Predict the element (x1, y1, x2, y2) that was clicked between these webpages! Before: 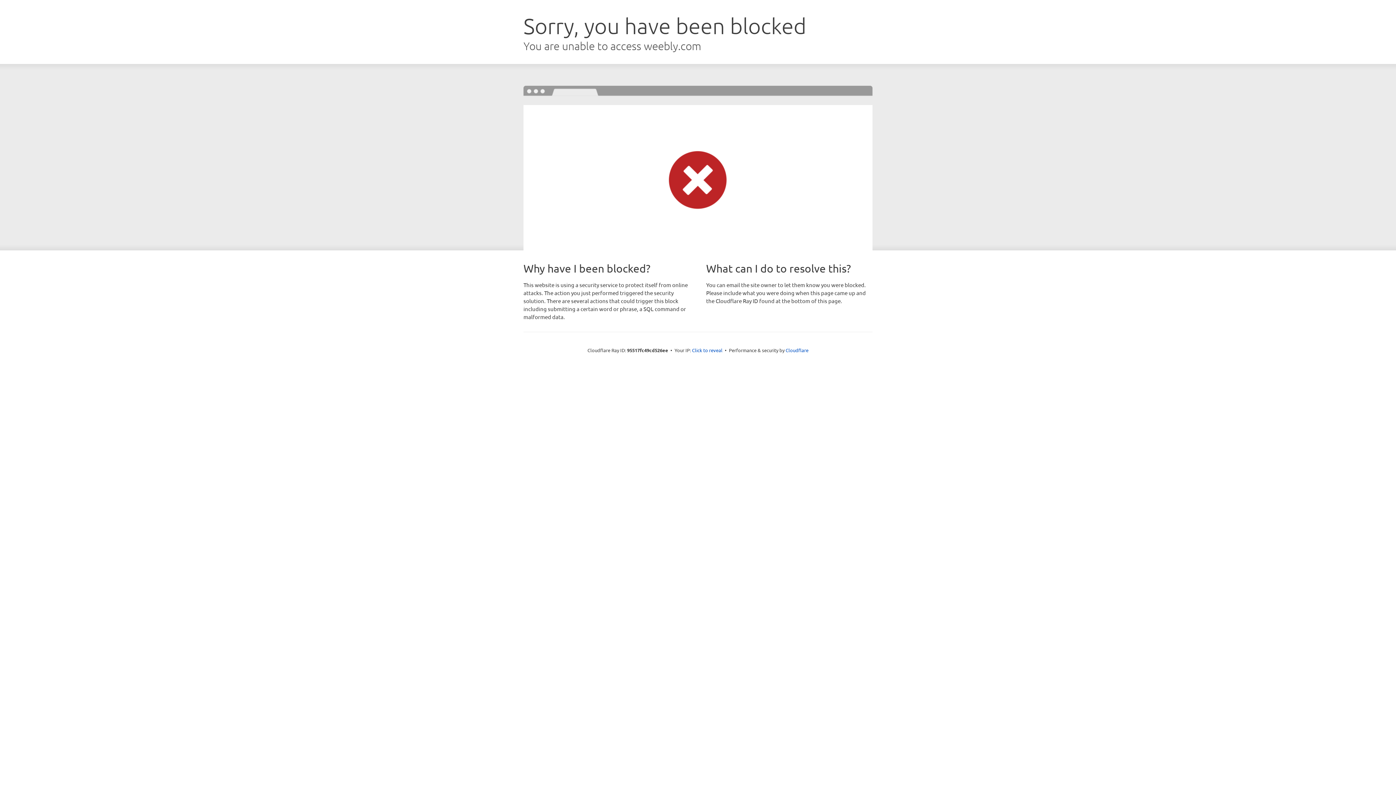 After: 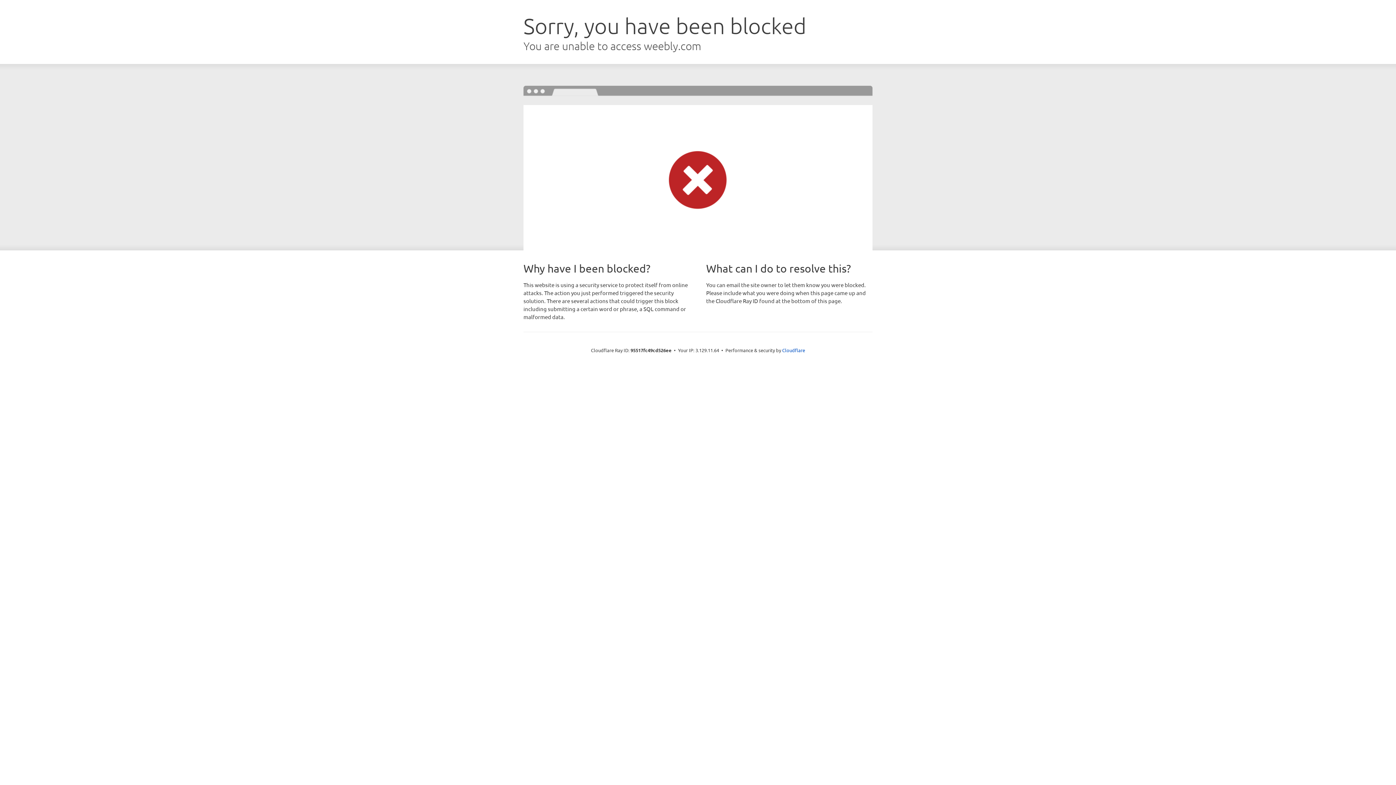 Action: label: Click to reveal bbox: (692, 346, 722, 353)